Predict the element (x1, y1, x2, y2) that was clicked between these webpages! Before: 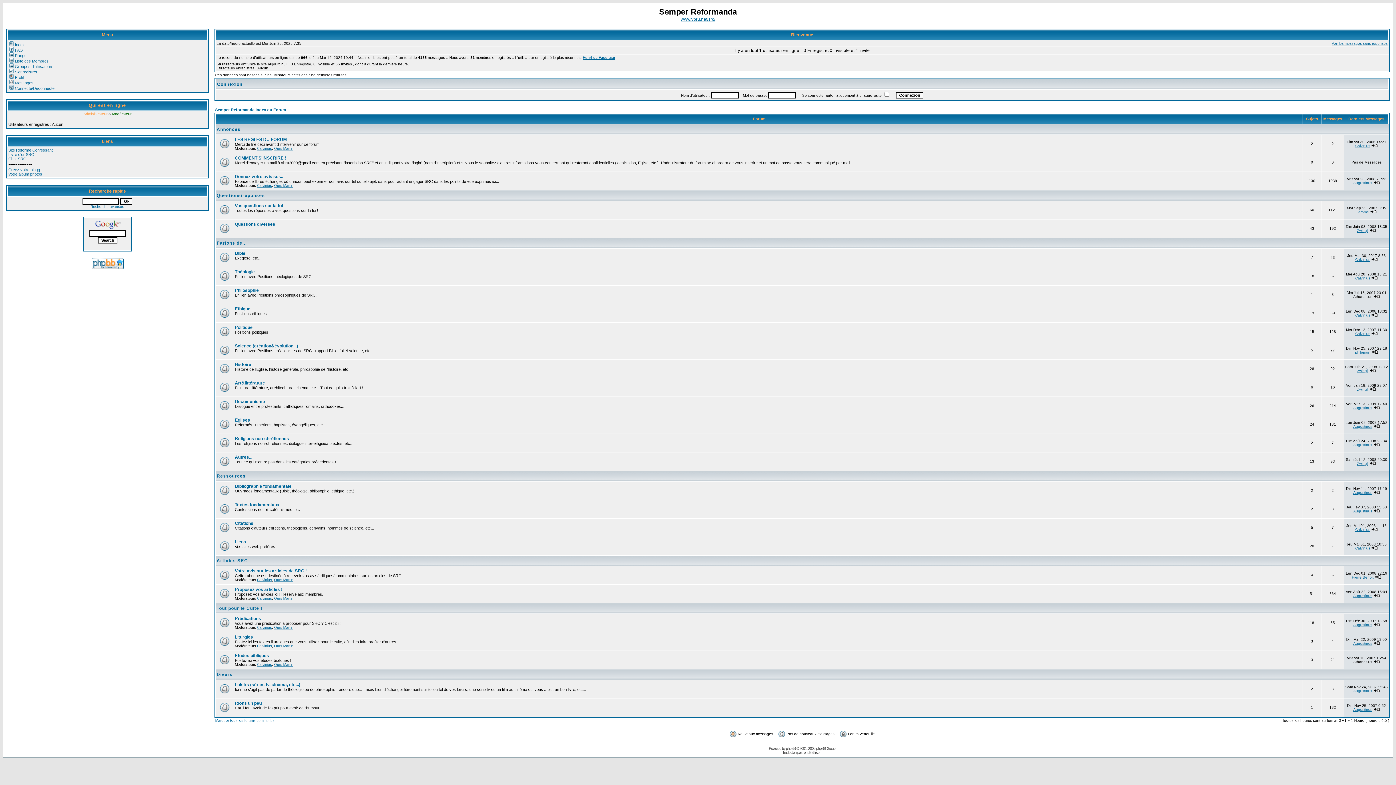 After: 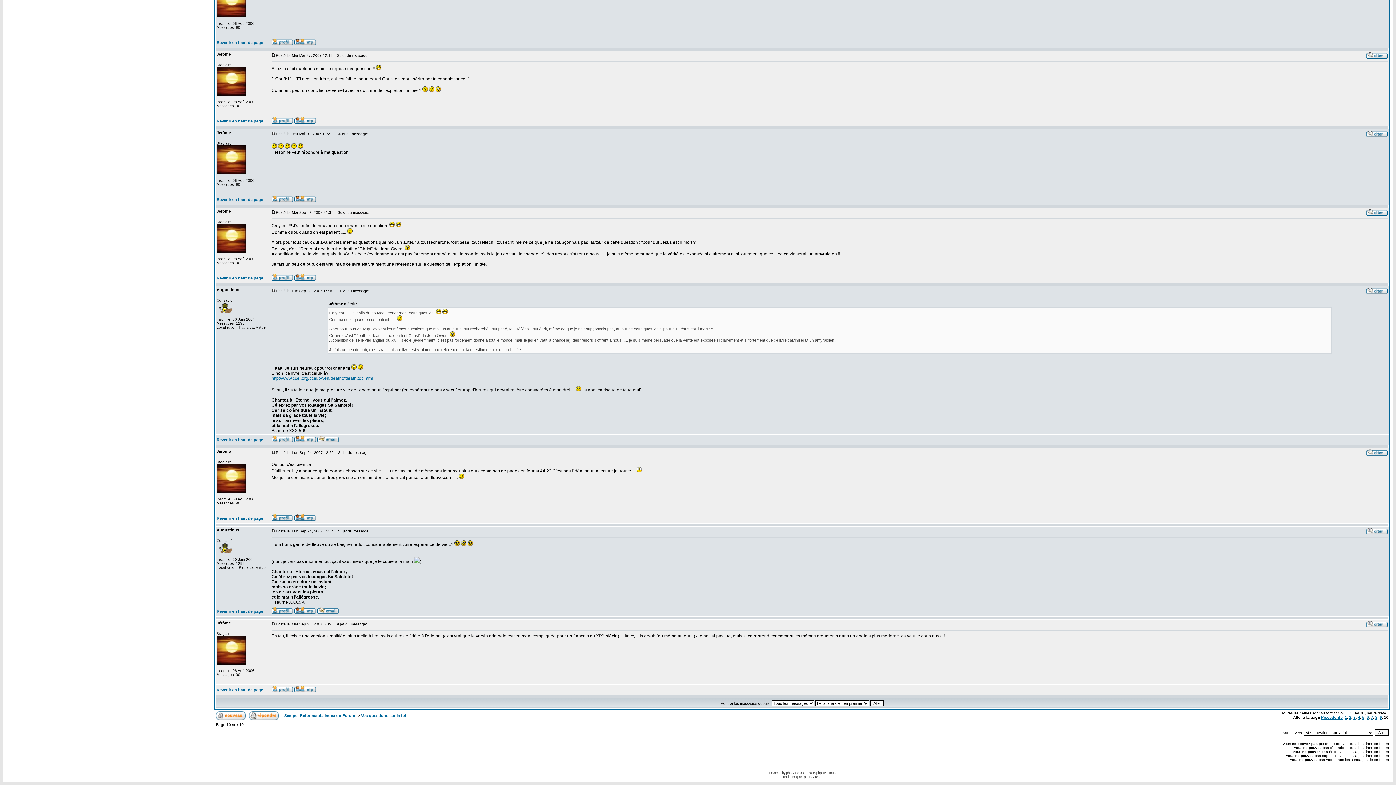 Action: bbox: (1370, 210, 1376, 214)